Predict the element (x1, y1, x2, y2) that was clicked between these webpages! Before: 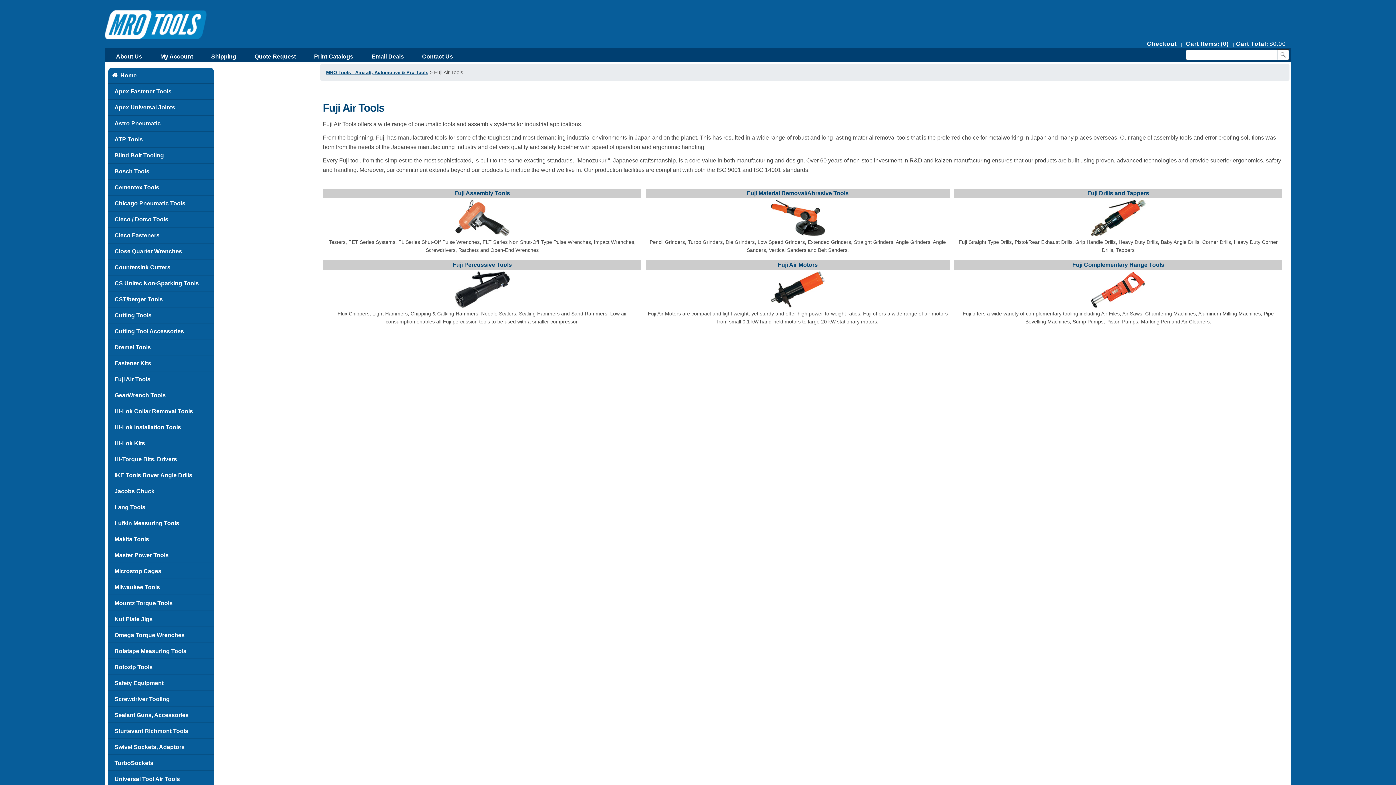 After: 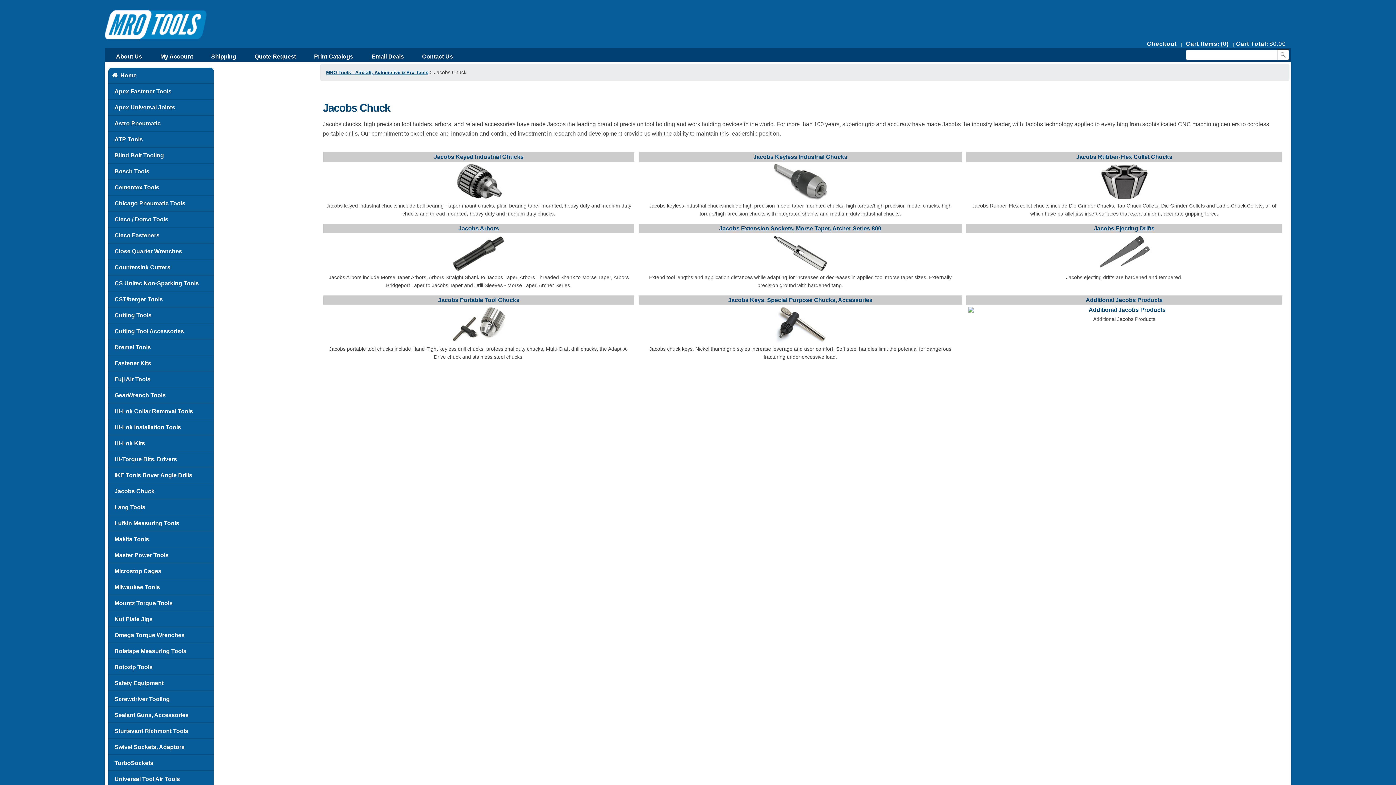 Action: bbox: (108, 483, 213, 499) label: Jacobs Chuck